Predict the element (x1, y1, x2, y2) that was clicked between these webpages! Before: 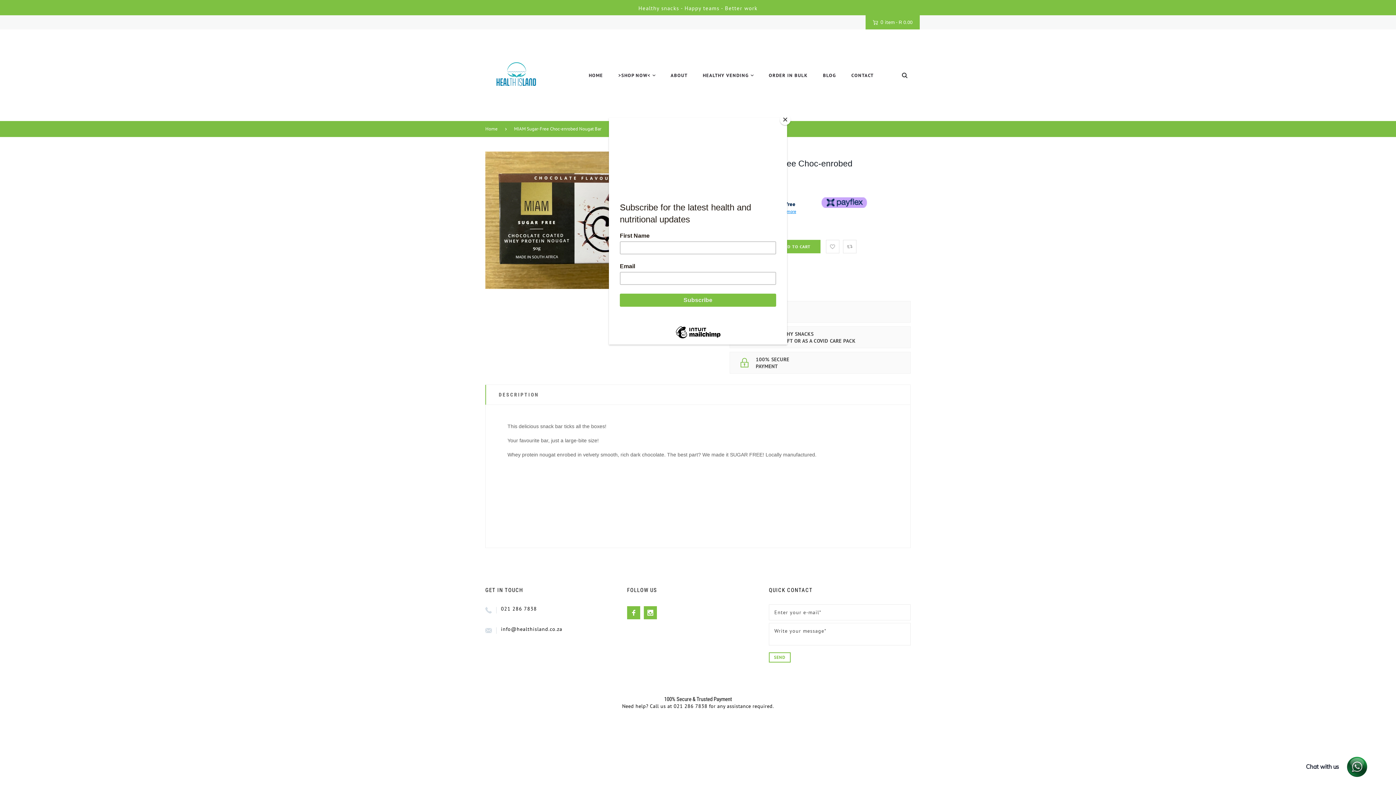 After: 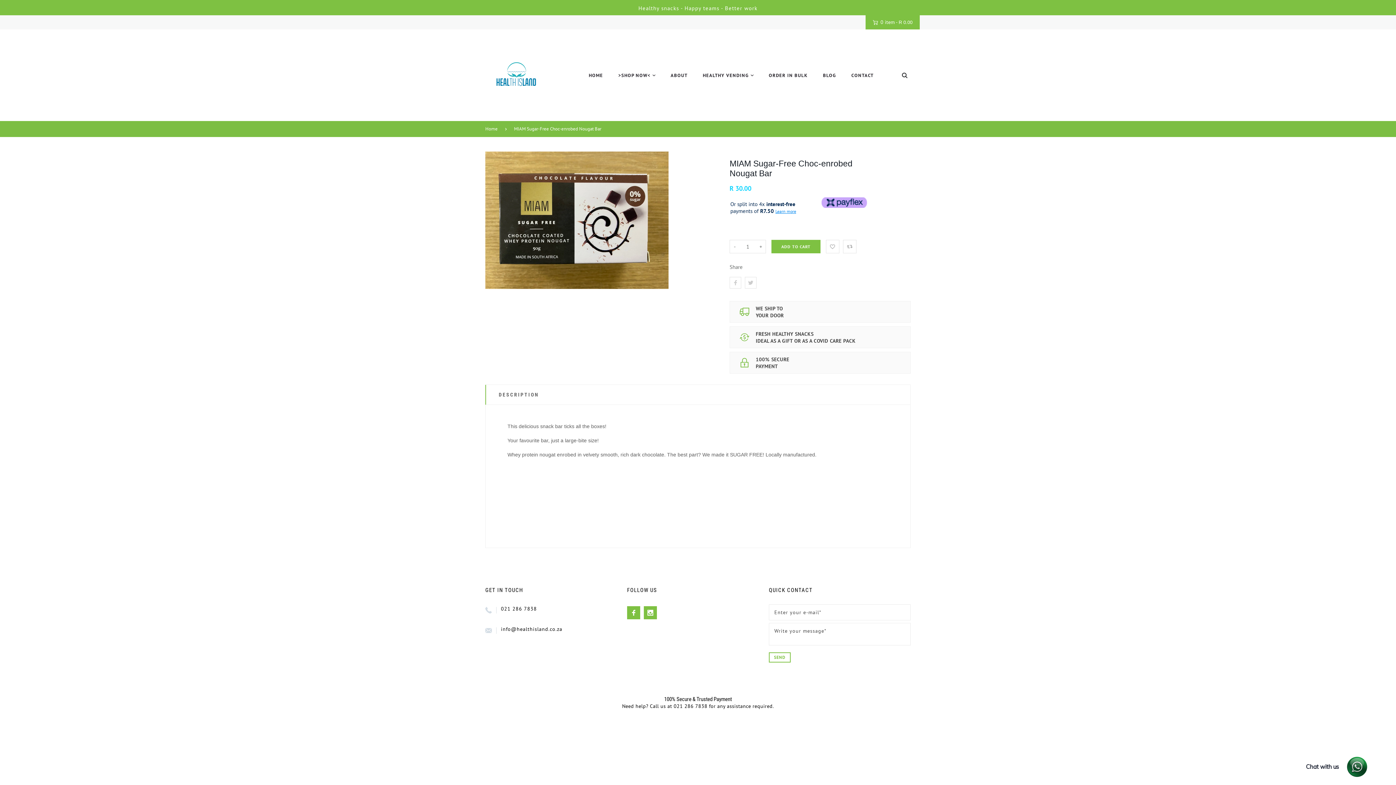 Action: label: Close bbox: (780, 114, 790, 125)